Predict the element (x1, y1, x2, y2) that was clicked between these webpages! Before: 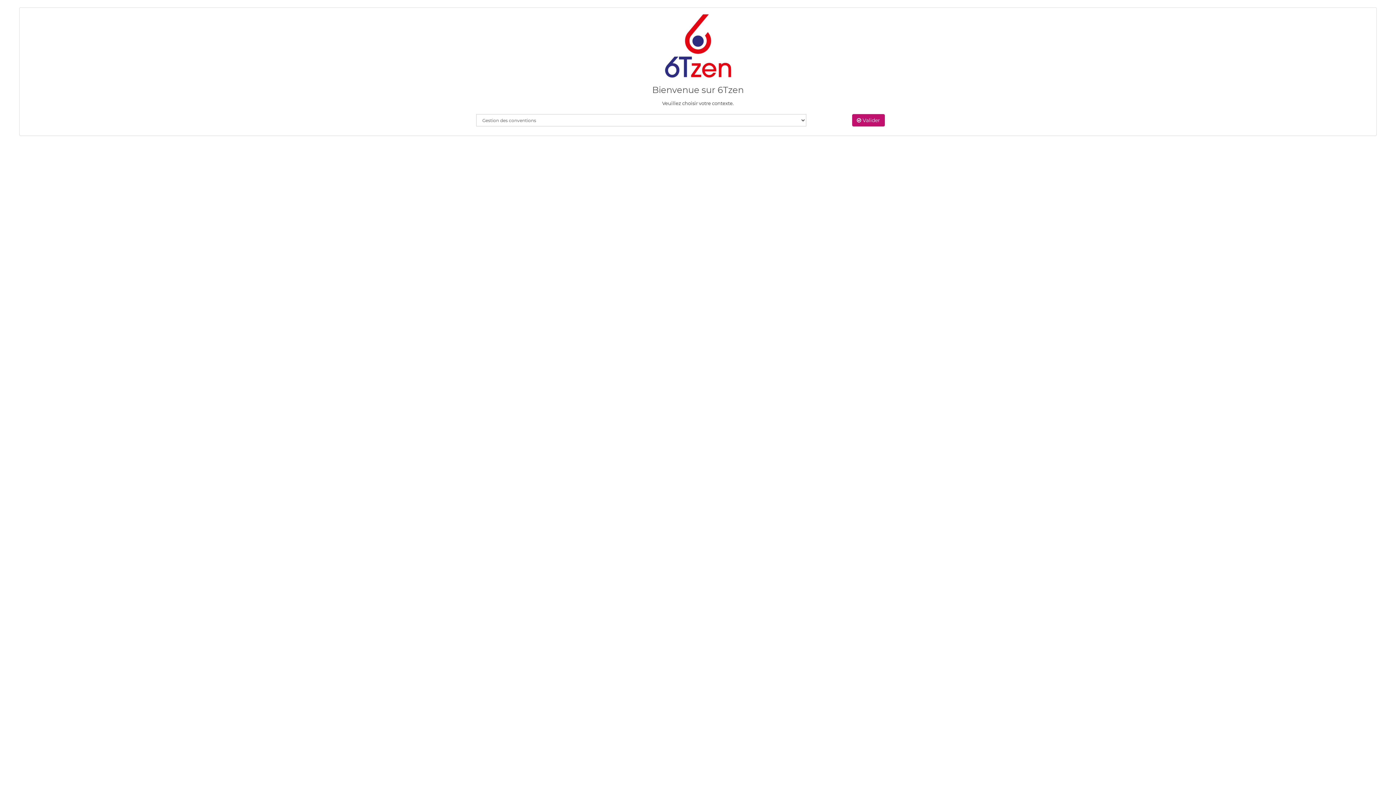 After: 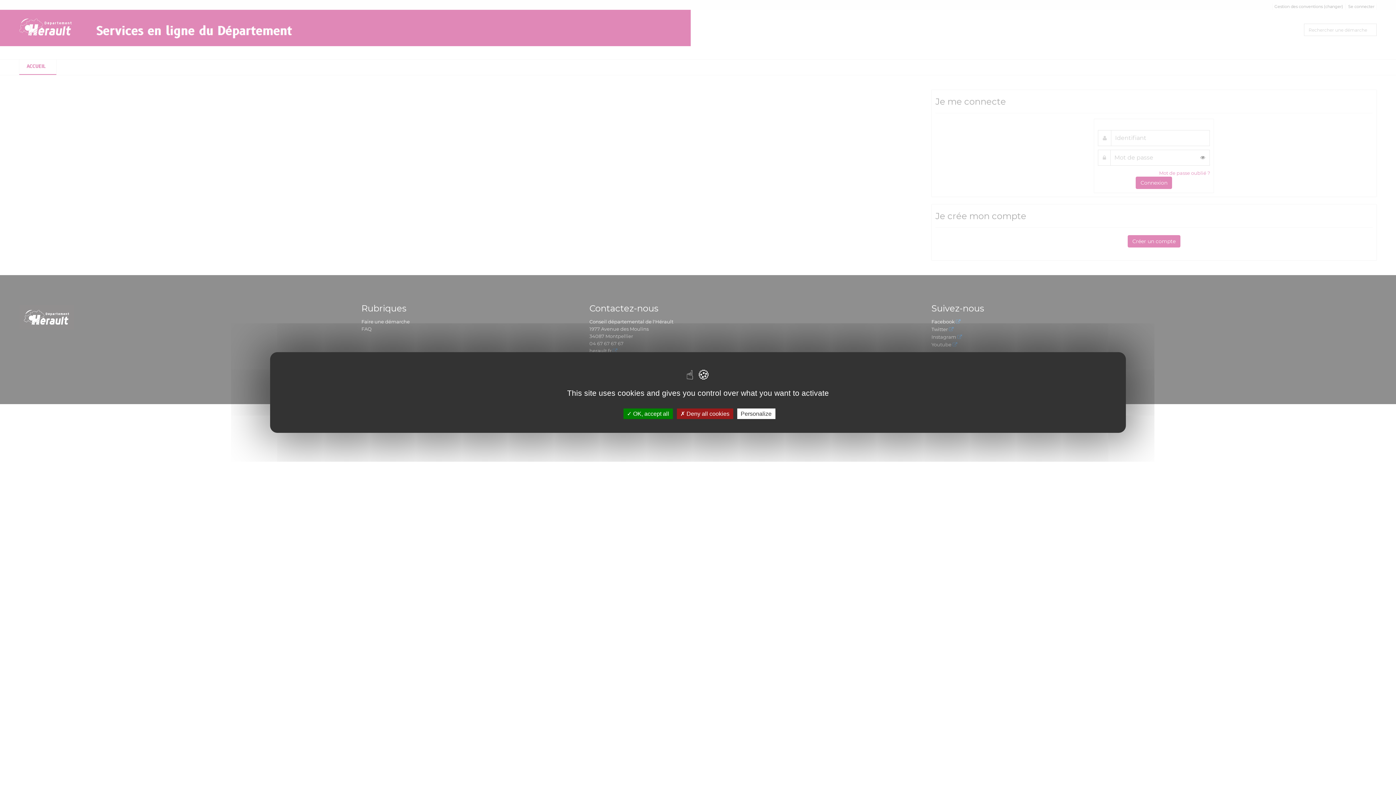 Action: label:  Valider bbox: (852, 114, 885, 126)